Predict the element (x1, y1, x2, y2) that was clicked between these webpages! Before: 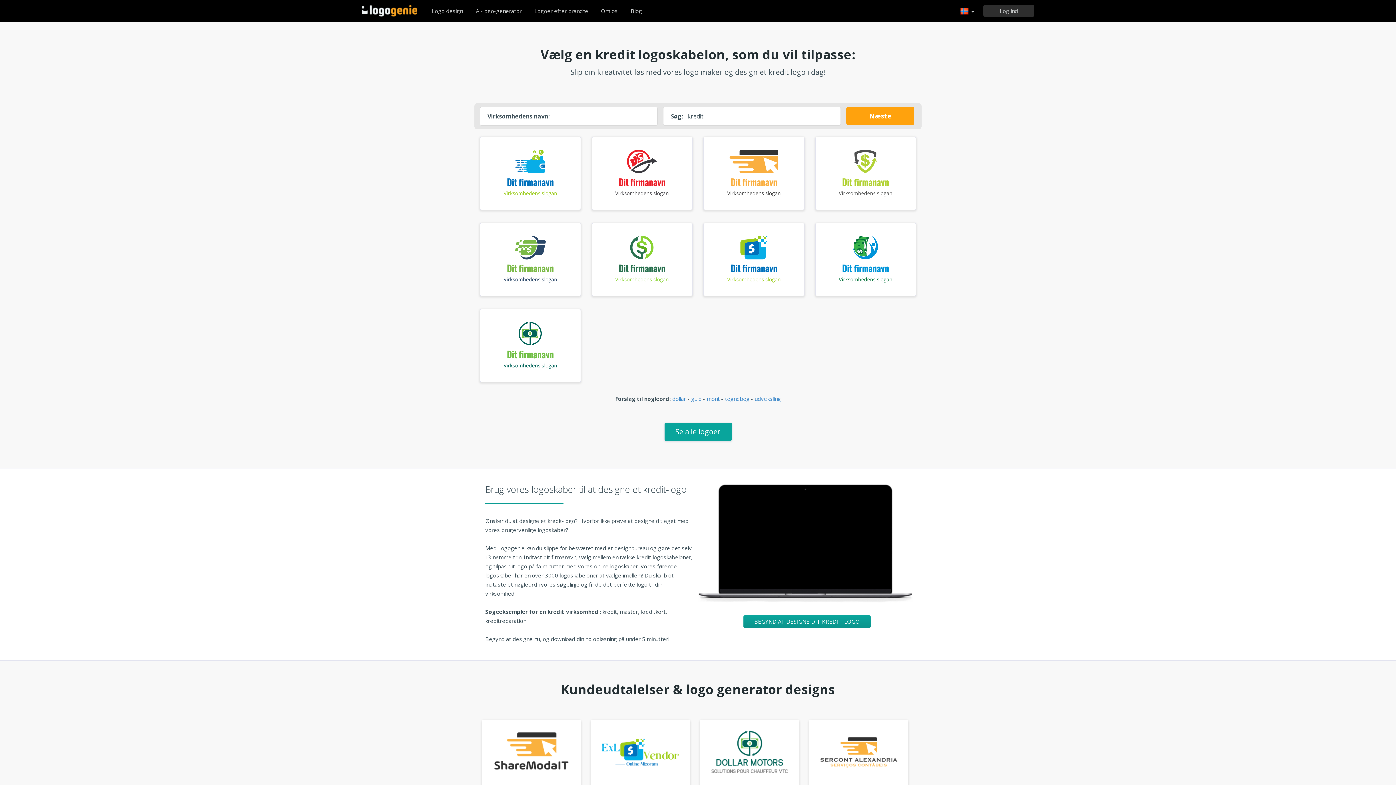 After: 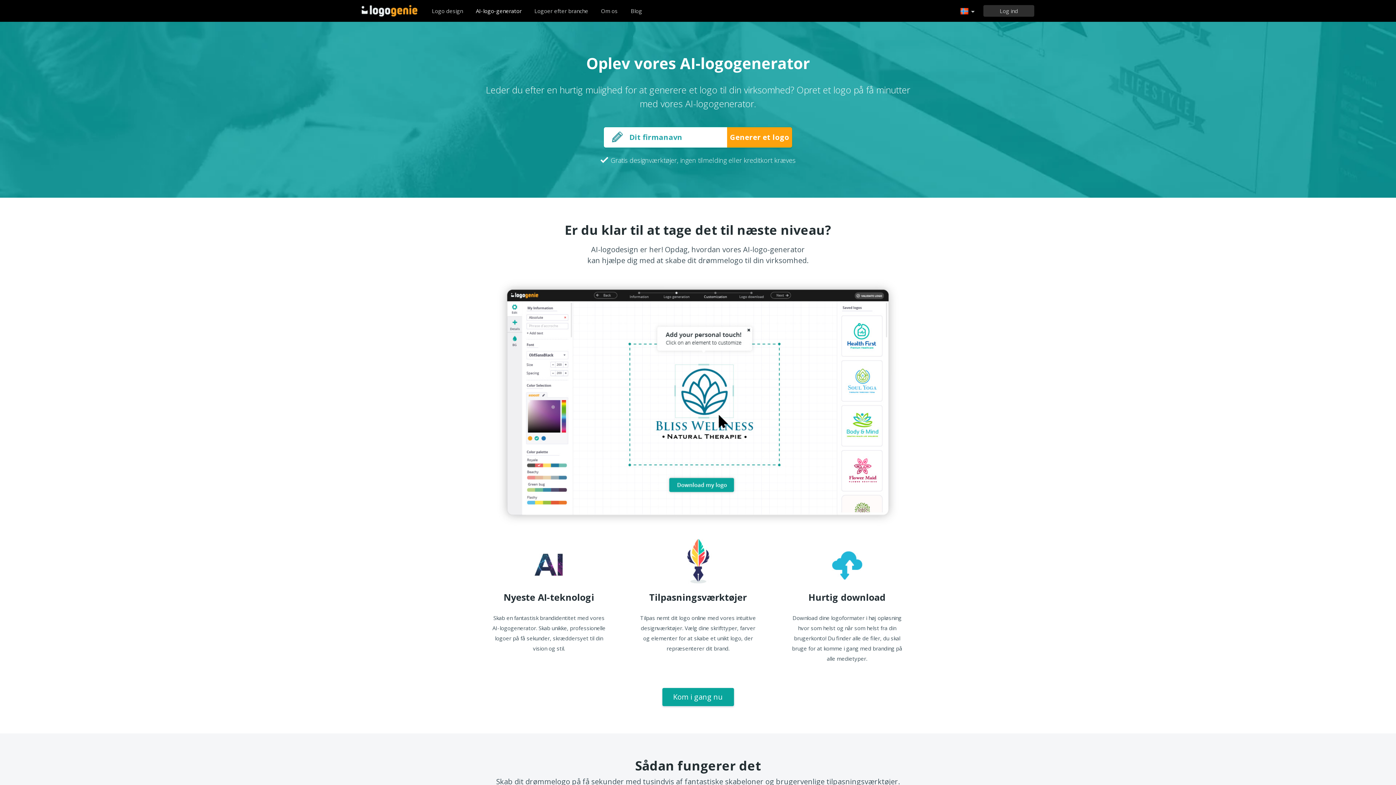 Action: label: AI-logo-generator bbox: (470, 3, 527, 18)